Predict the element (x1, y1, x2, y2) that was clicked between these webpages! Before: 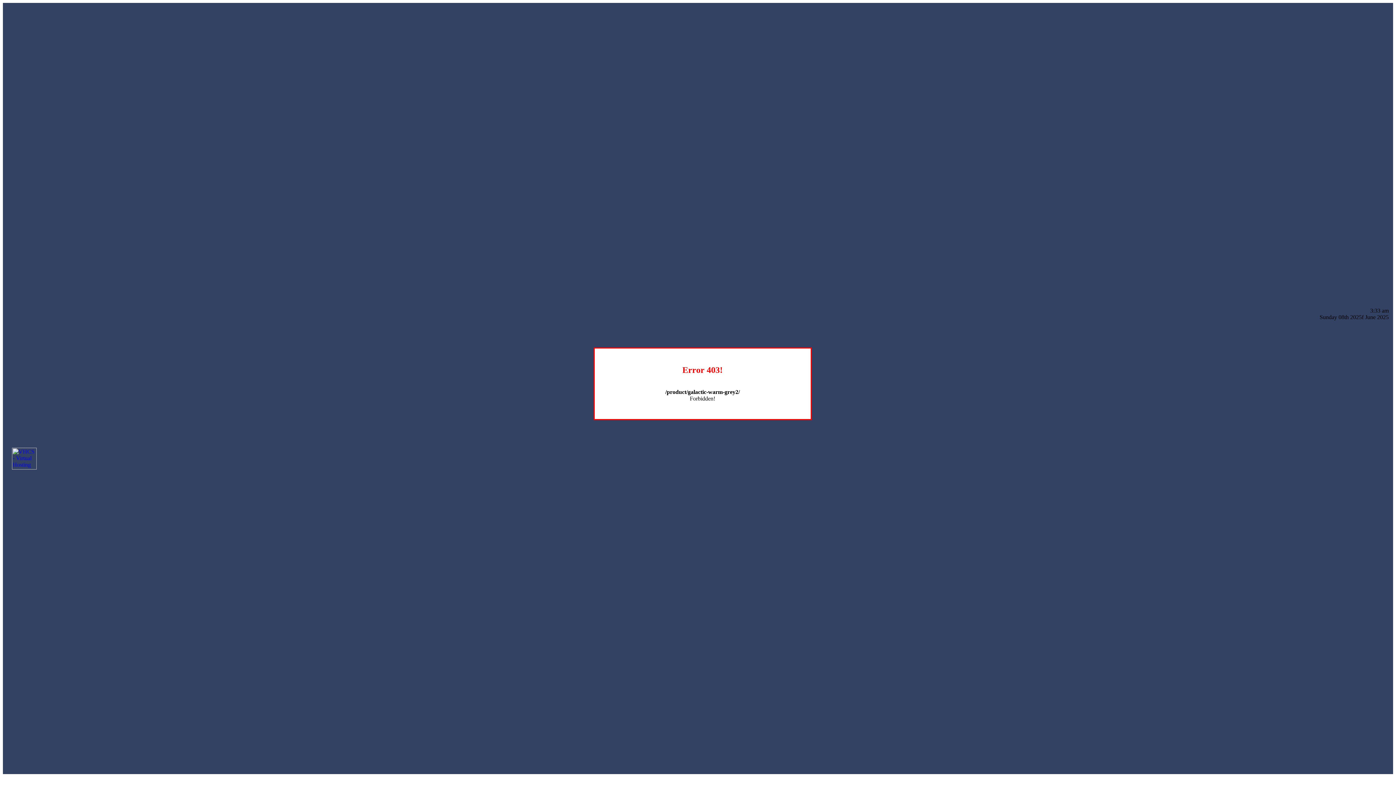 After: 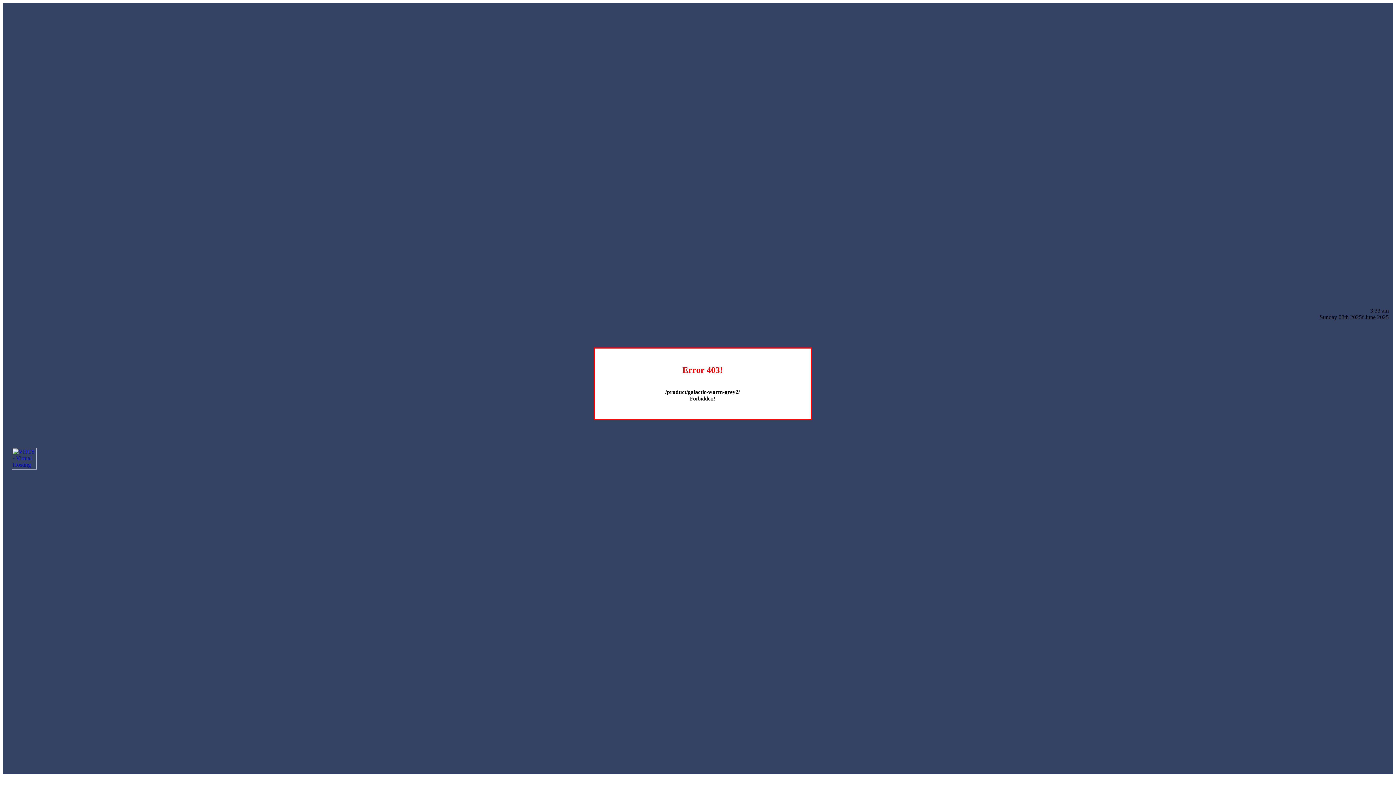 Action: bbox: (12, 464, 36, 470)